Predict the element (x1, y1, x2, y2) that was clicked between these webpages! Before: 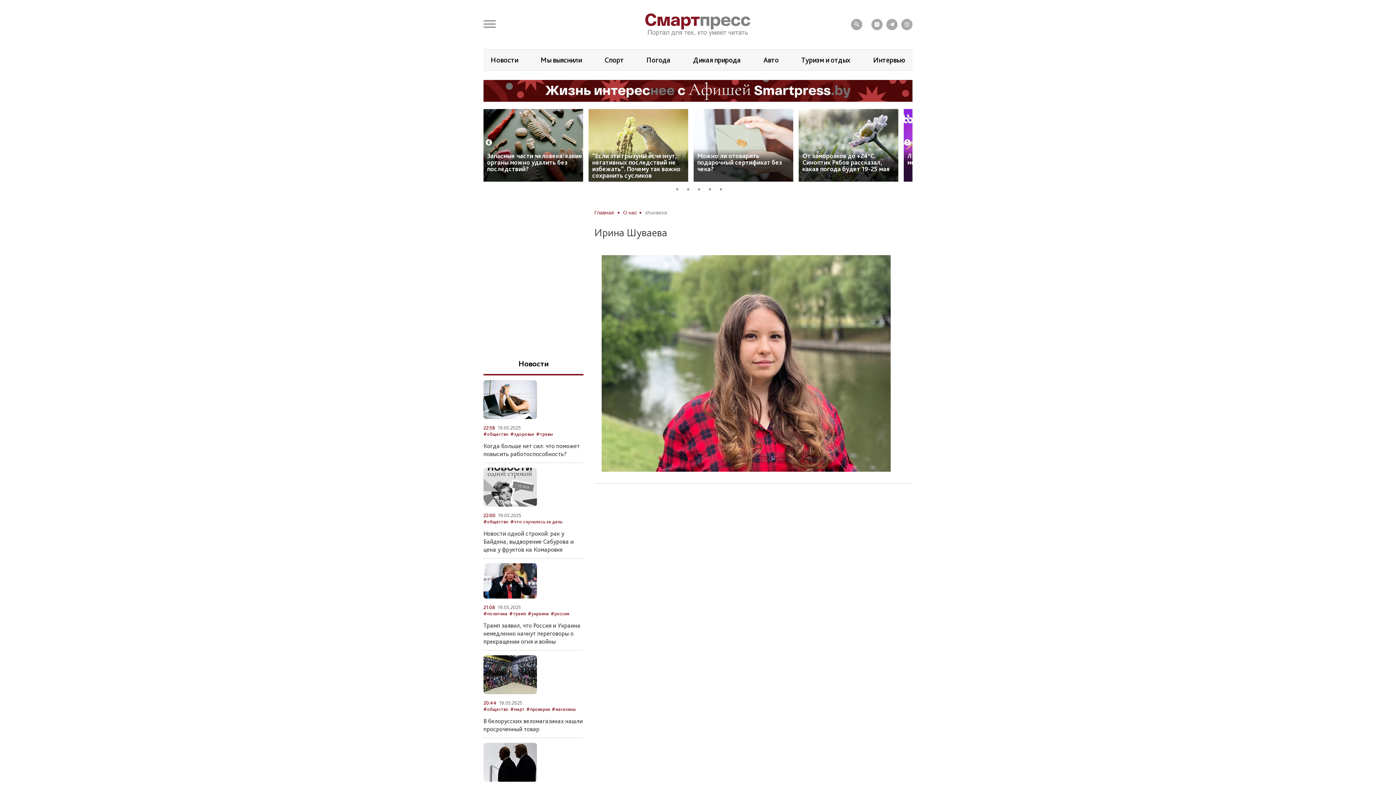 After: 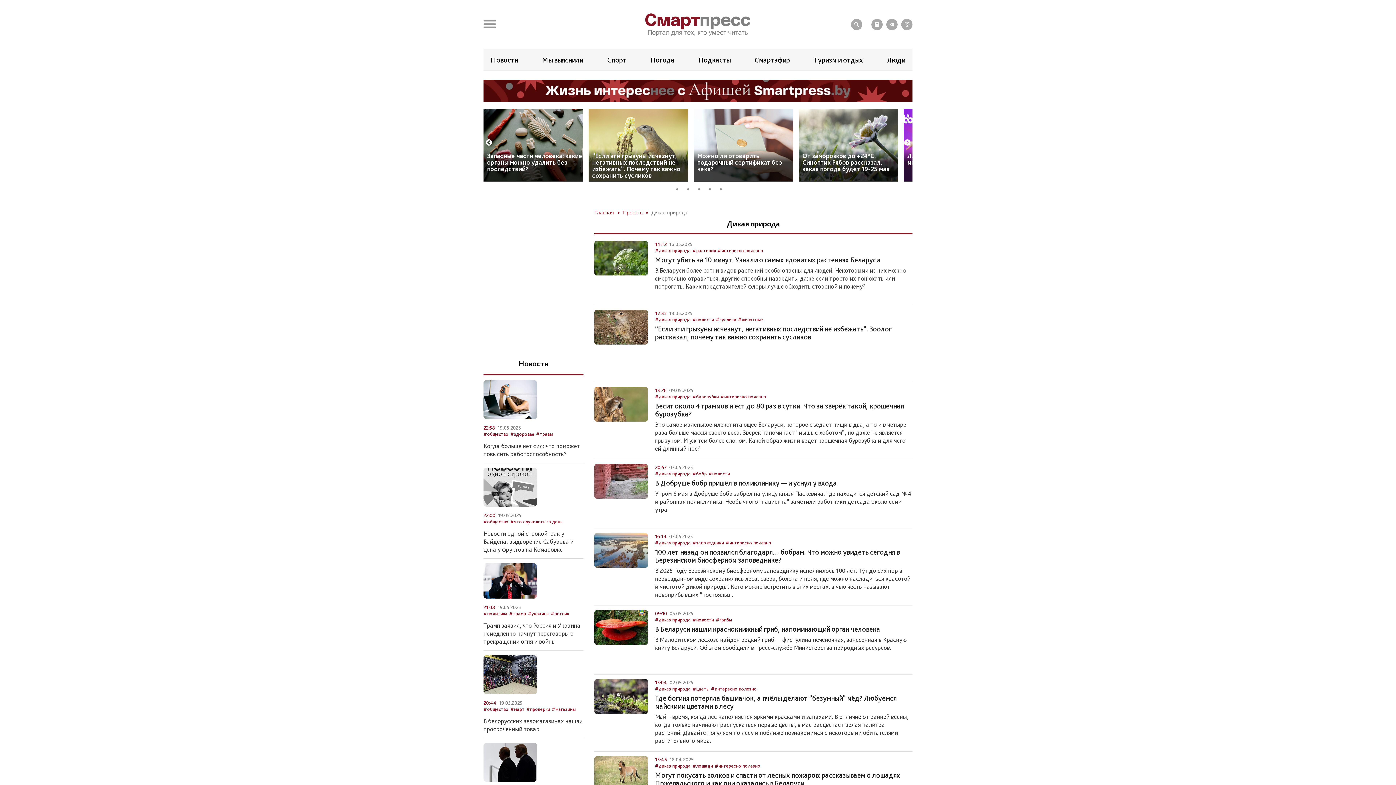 Action: label: Дикая природа bbox: (693, 55, 740, 64)